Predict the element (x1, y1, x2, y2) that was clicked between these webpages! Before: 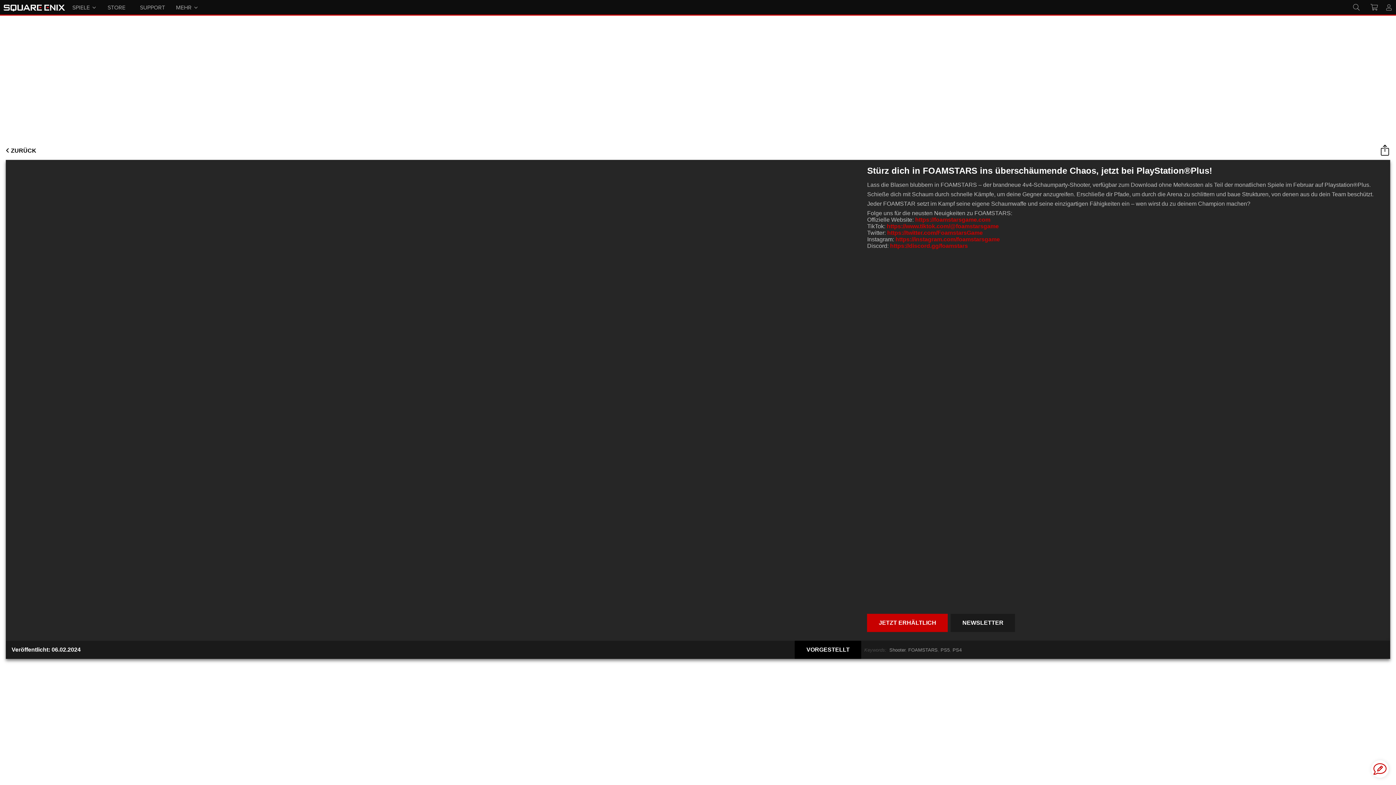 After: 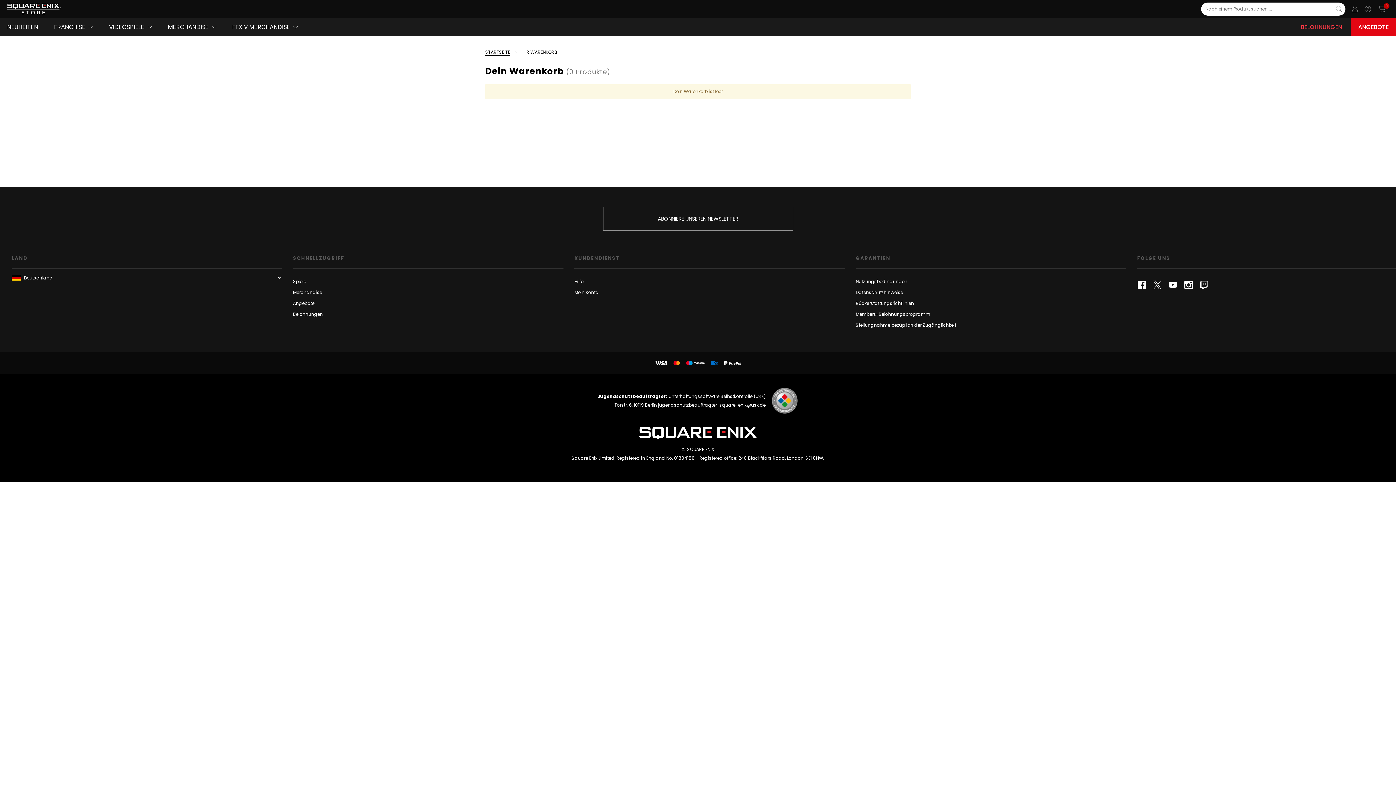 Action: bbox: (1367, 0, 1381, 14)